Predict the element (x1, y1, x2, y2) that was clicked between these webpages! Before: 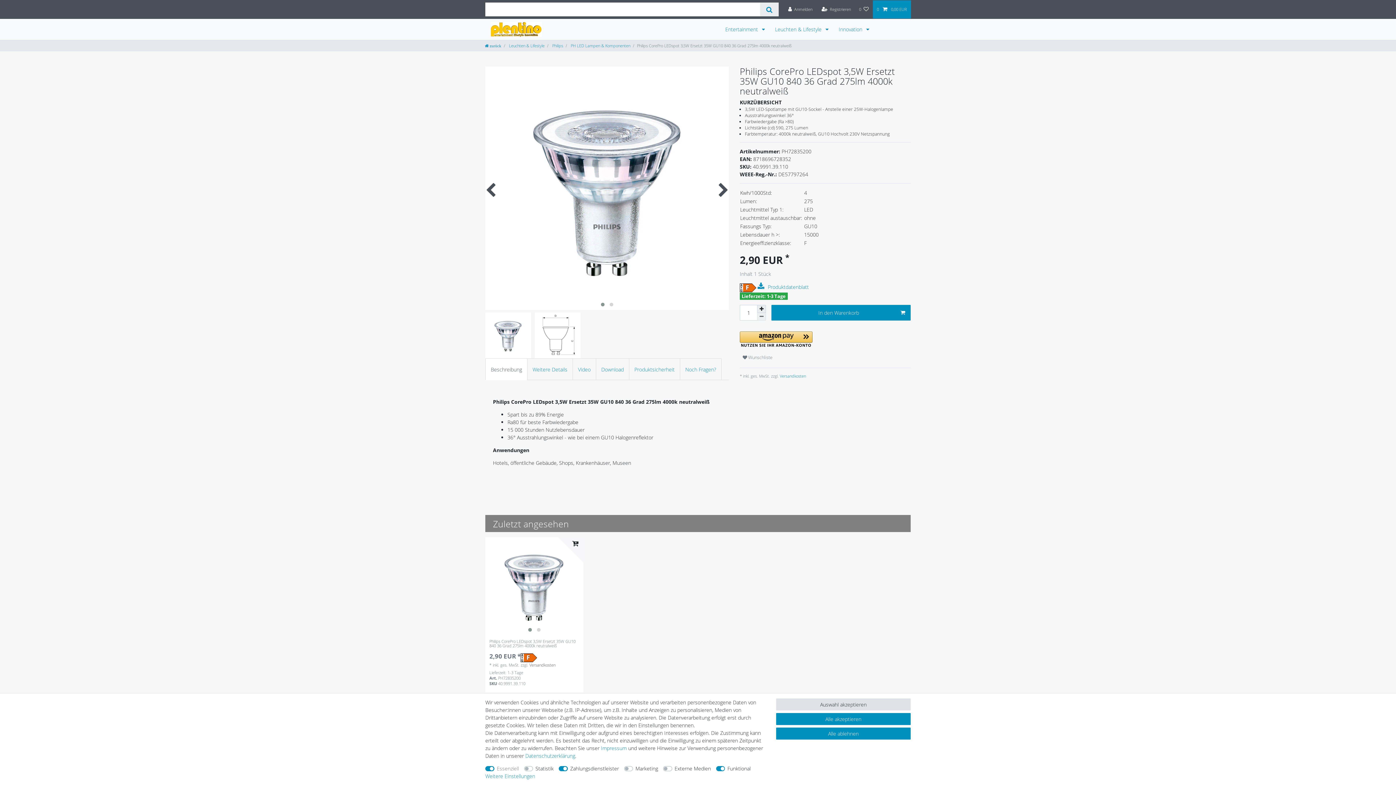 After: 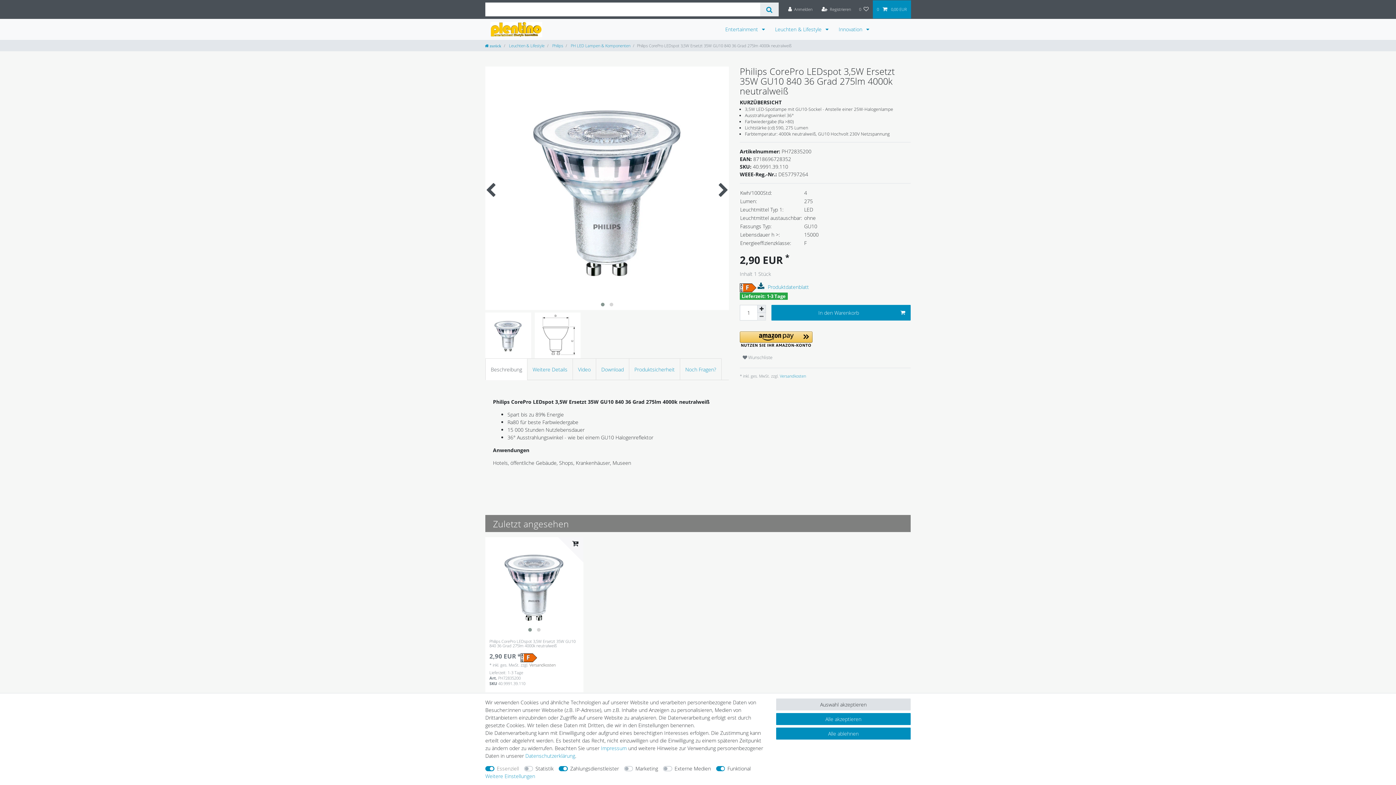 Action: bbox: (757, 283, 766, 290)